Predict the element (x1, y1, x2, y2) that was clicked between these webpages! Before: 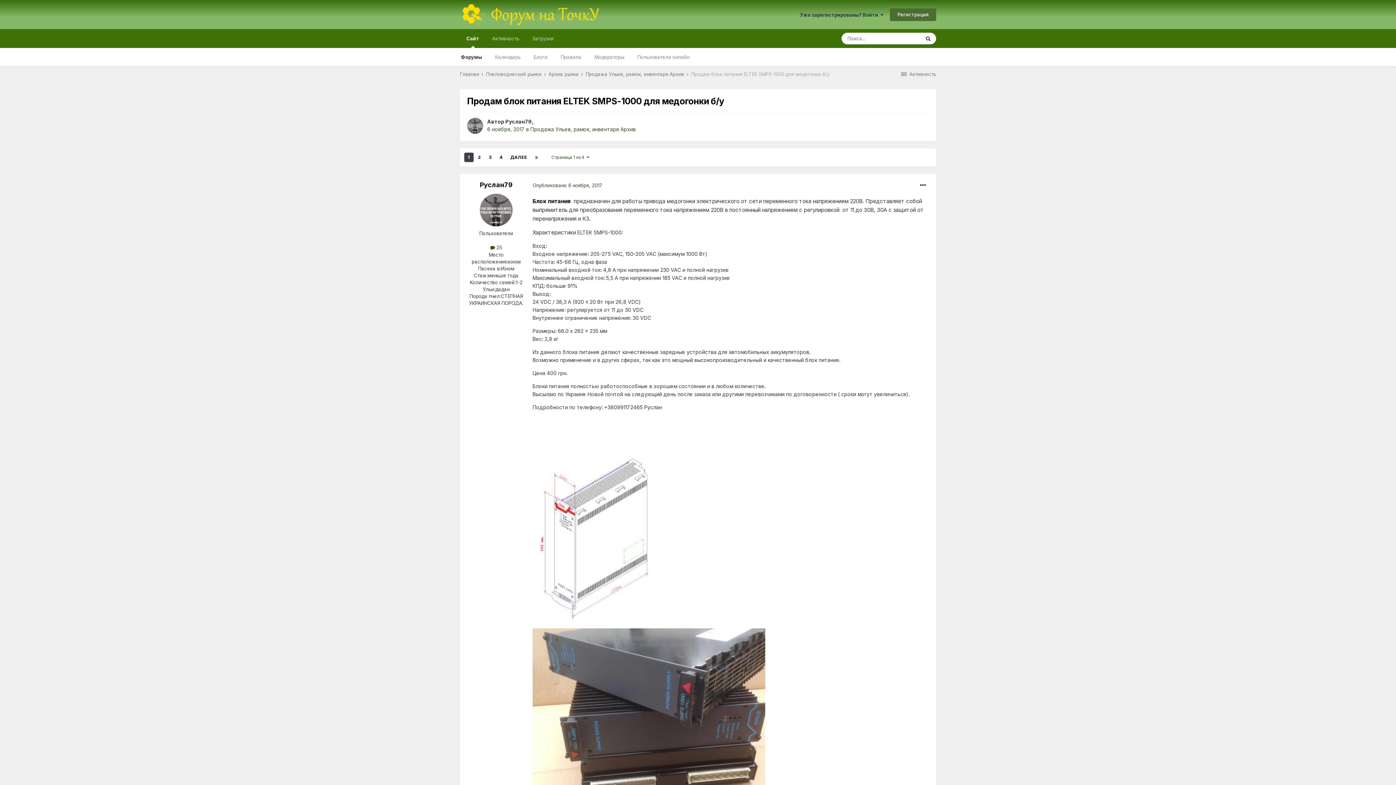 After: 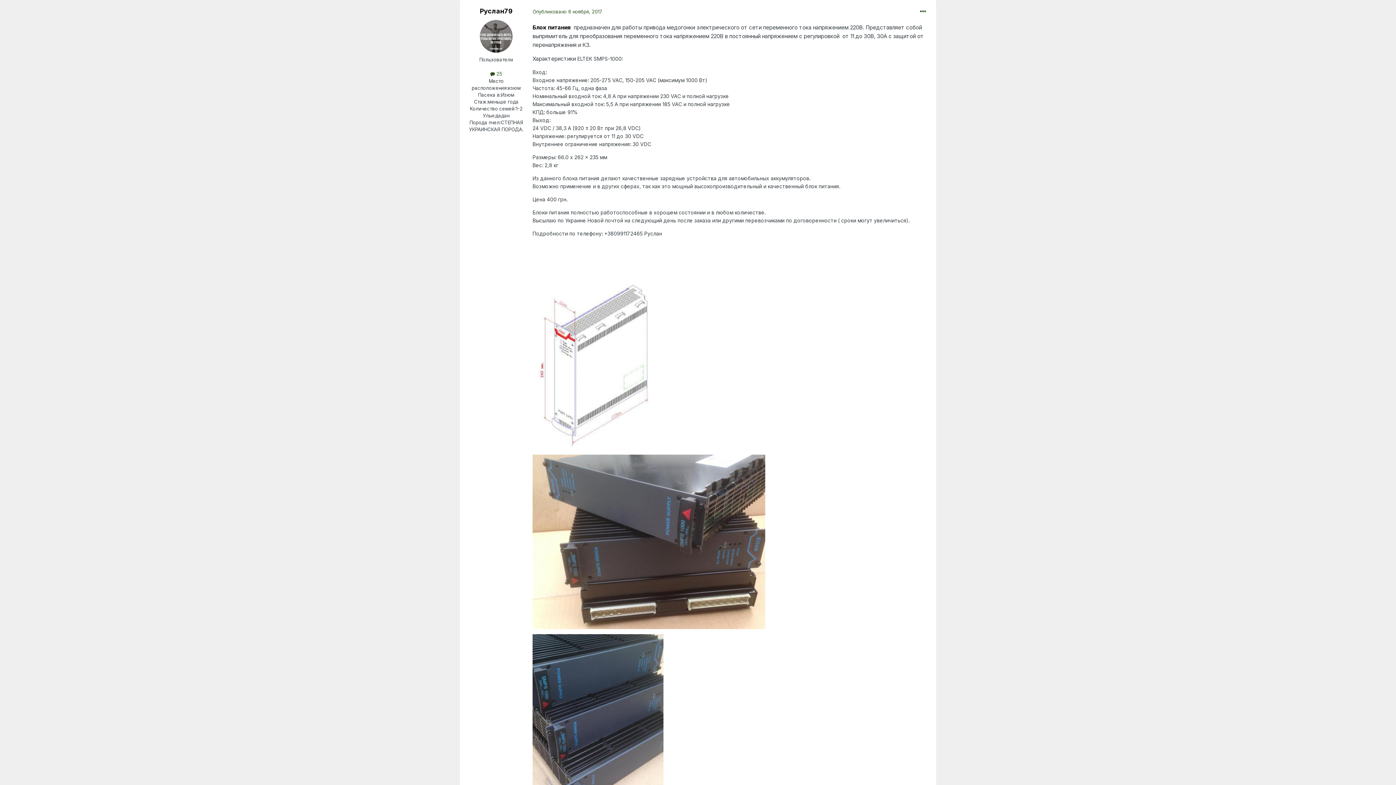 Action: bbox: (532, 182, 602, 188) label: Опубликовано 6 ноября, 2017